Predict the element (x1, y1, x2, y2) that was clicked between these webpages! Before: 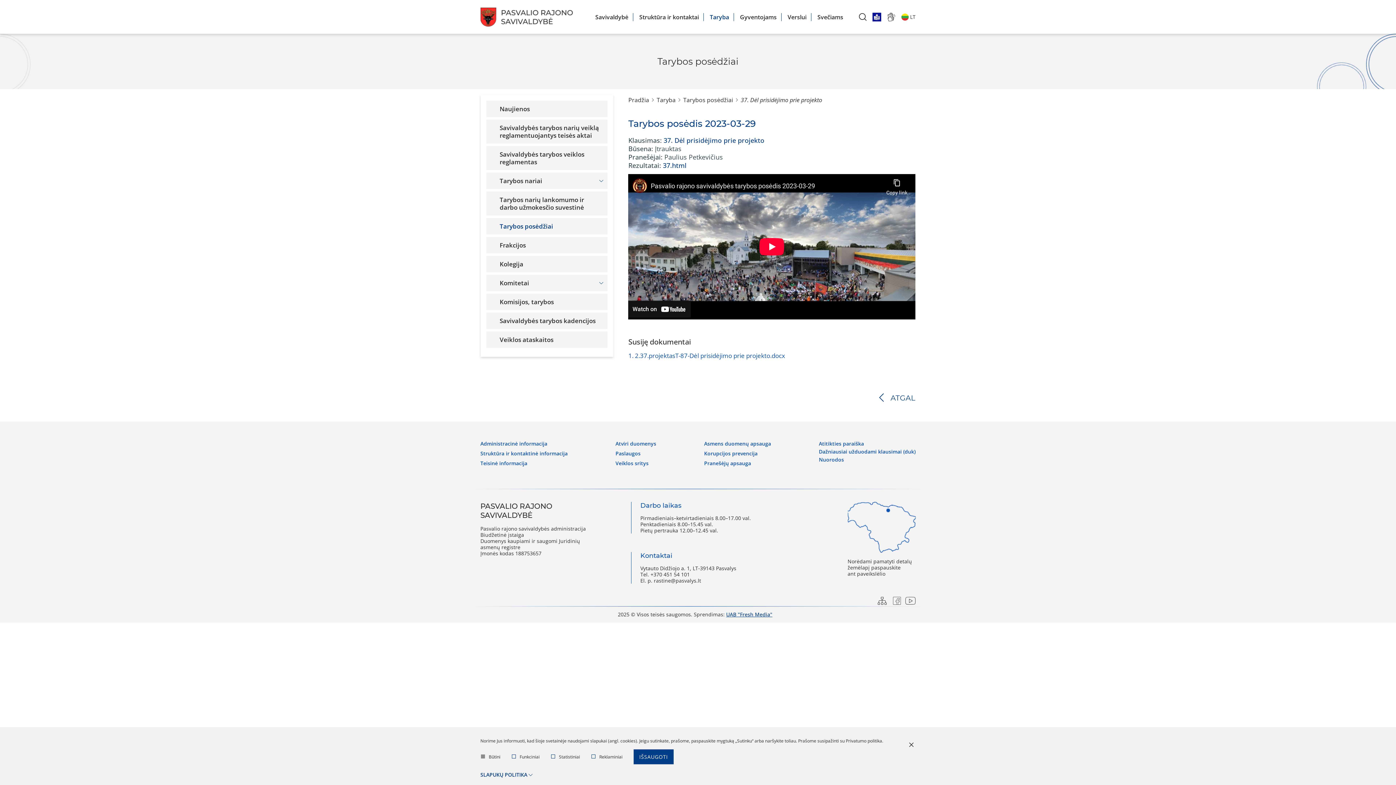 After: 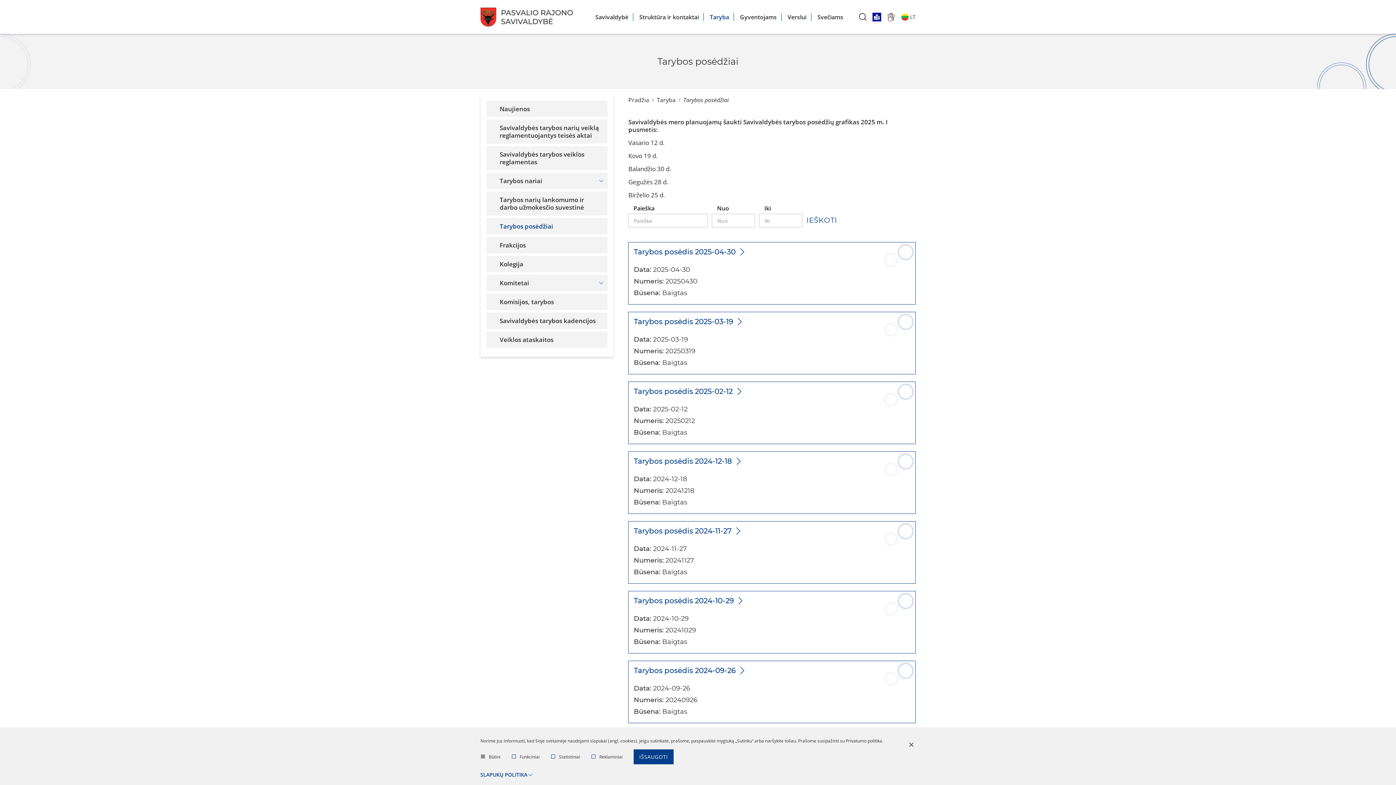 Action: bbox: (499, 222, 603, 230) label: Tarybos posėdžiai